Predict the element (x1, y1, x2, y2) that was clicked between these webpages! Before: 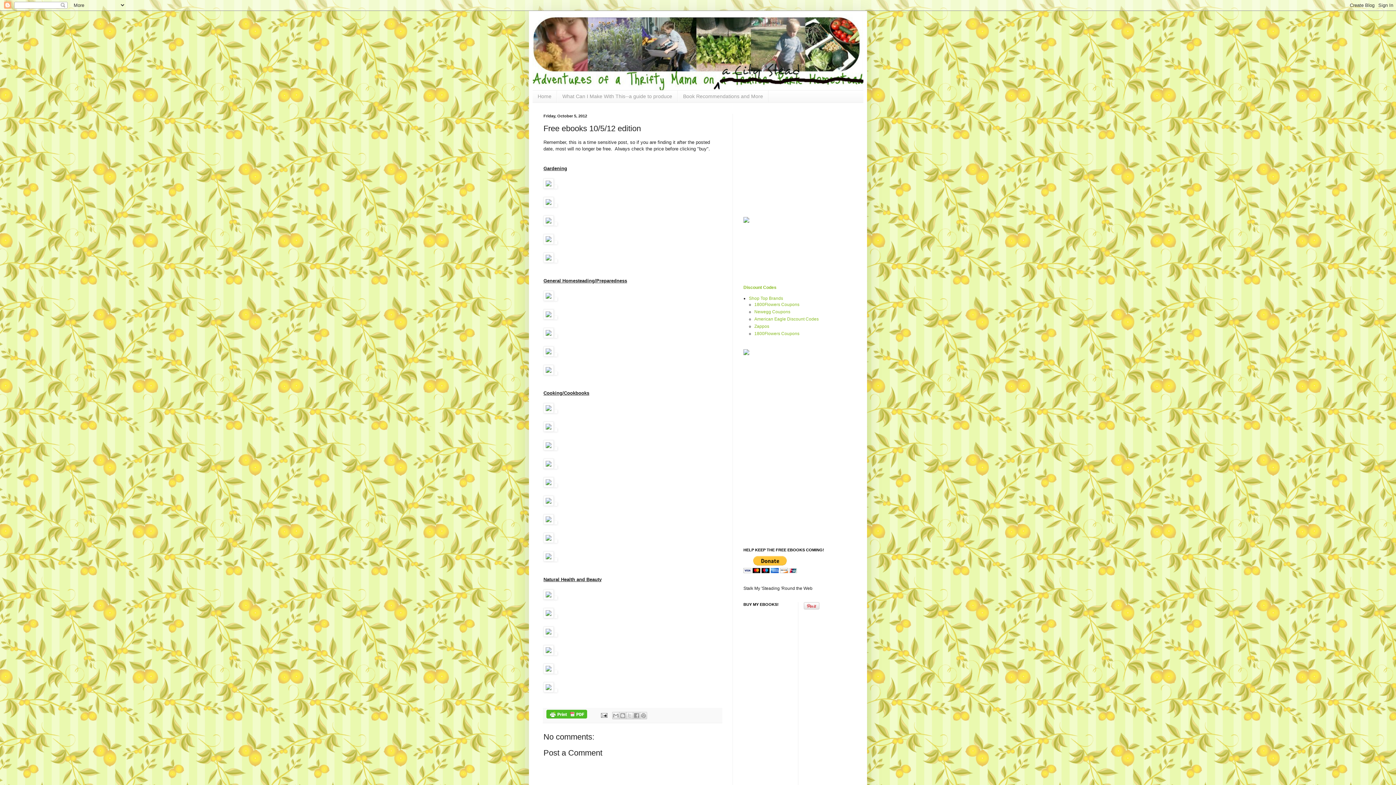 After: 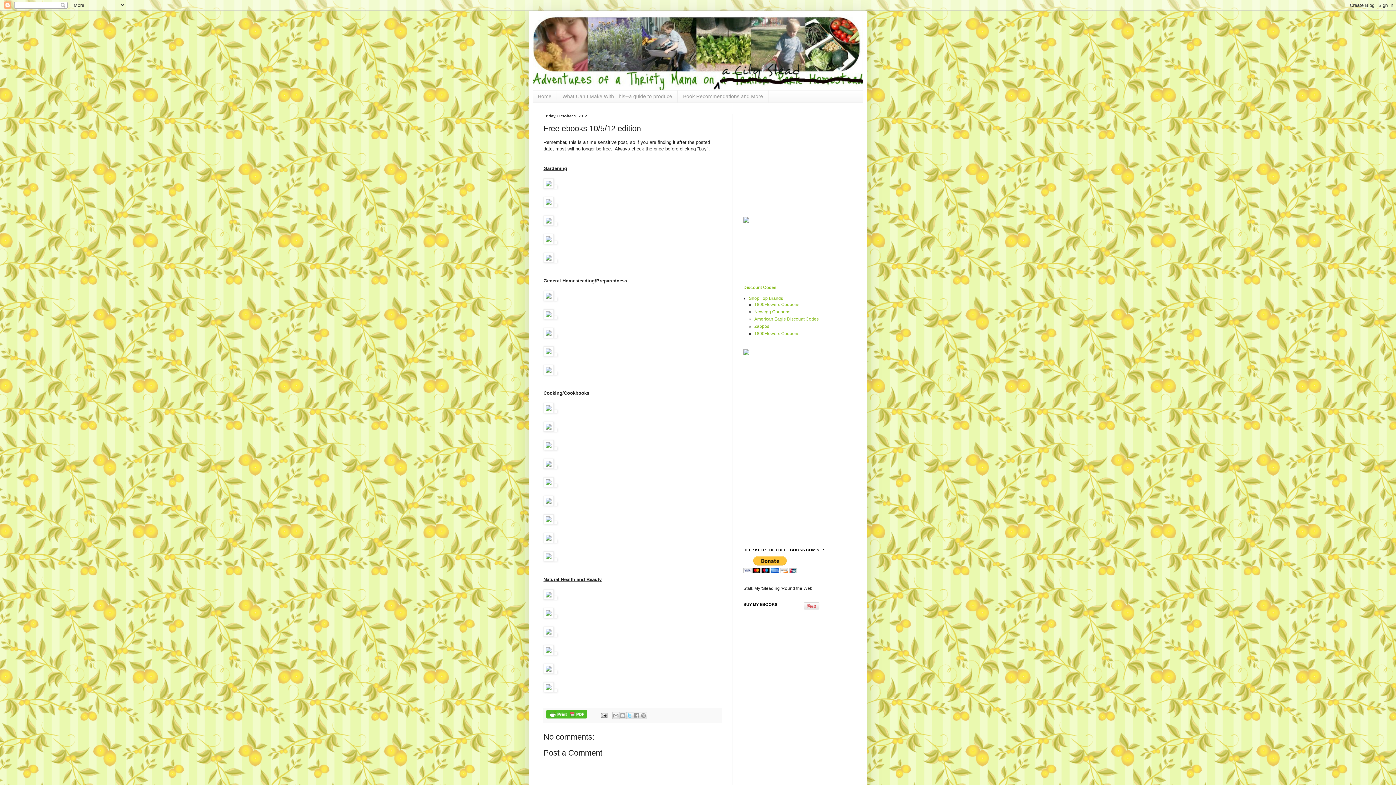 Action: bbox: (626, 712, 633, 719) label: Share to X